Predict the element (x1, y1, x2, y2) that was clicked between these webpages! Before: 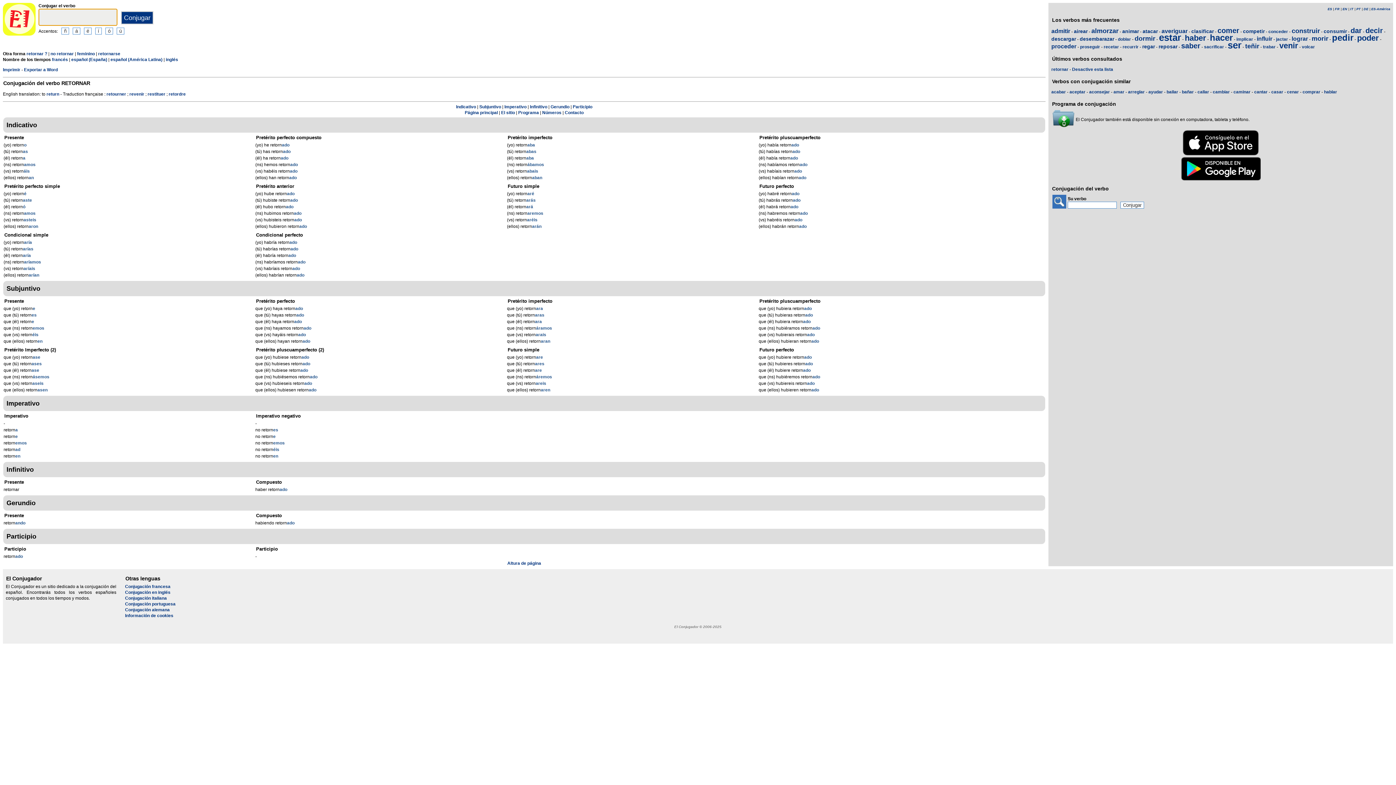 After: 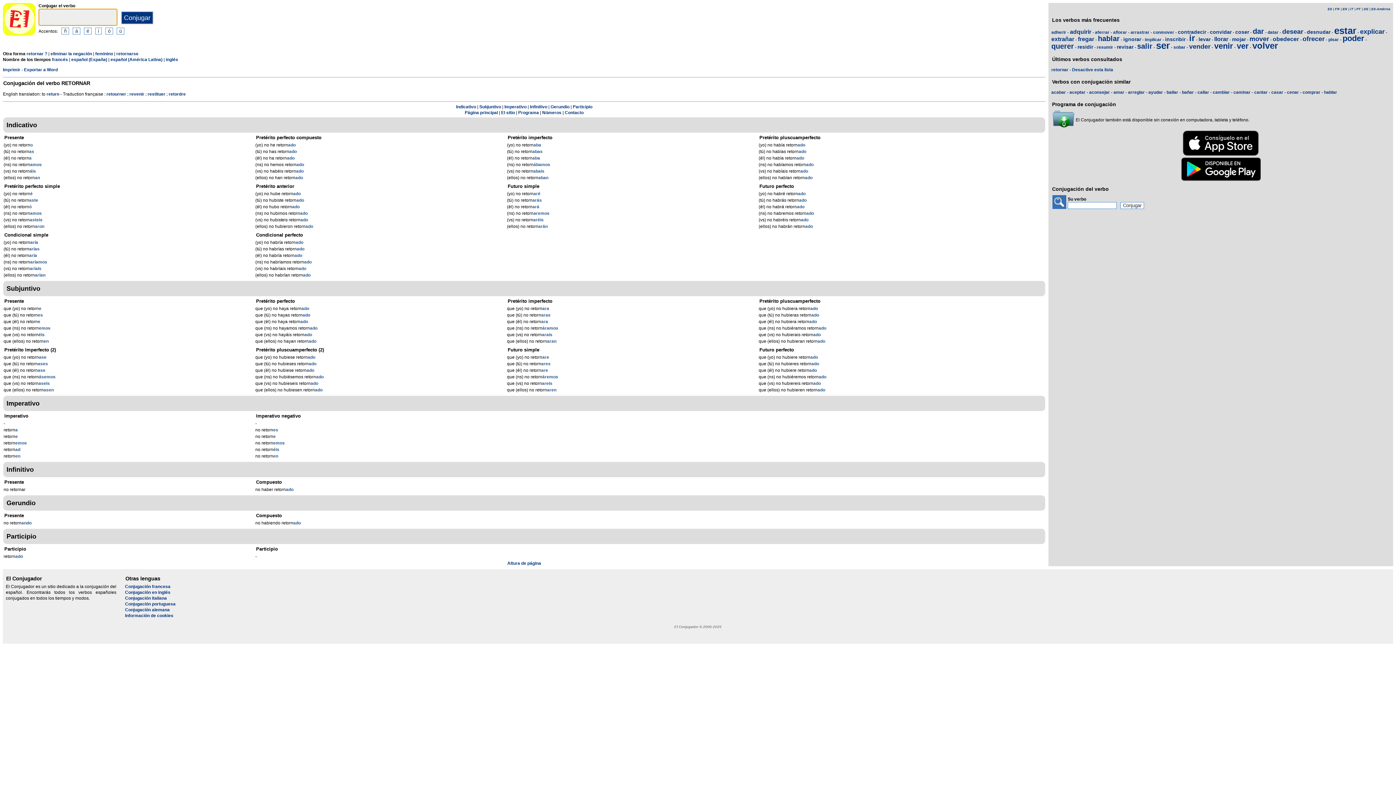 Action: label: no retornar bbox: (50, 51, 73, 56)